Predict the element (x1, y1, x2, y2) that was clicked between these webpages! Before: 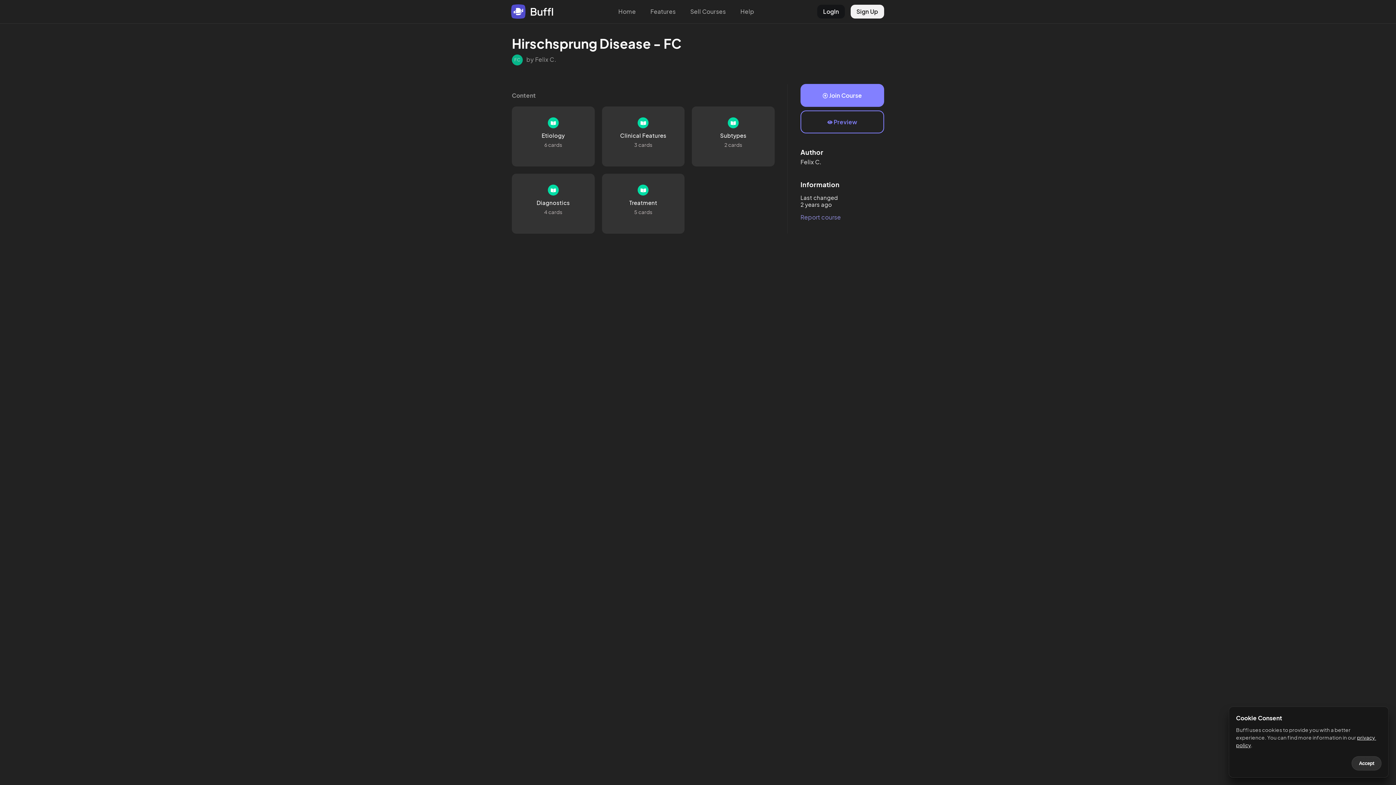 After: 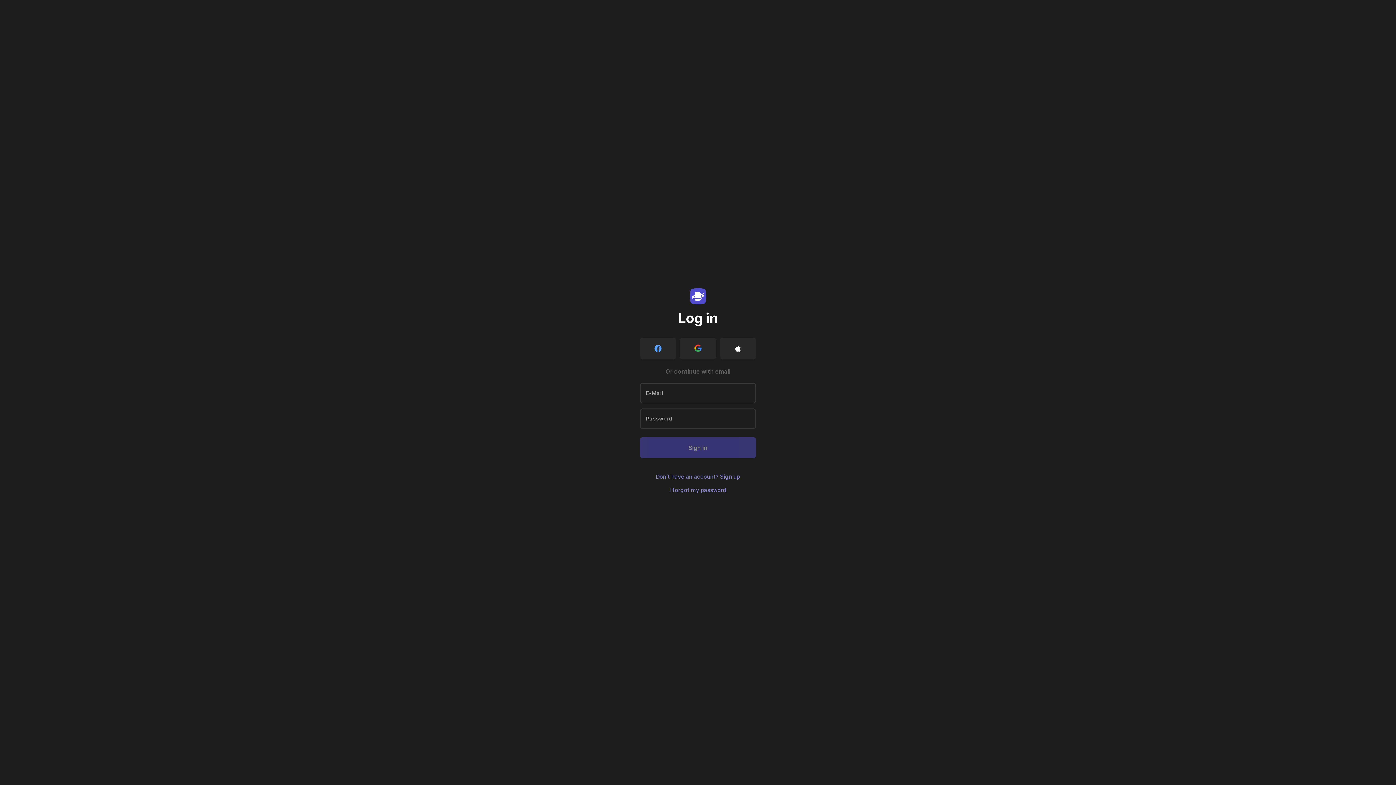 Action: label:  Join Course bbox: (800, 84, 884, 106)